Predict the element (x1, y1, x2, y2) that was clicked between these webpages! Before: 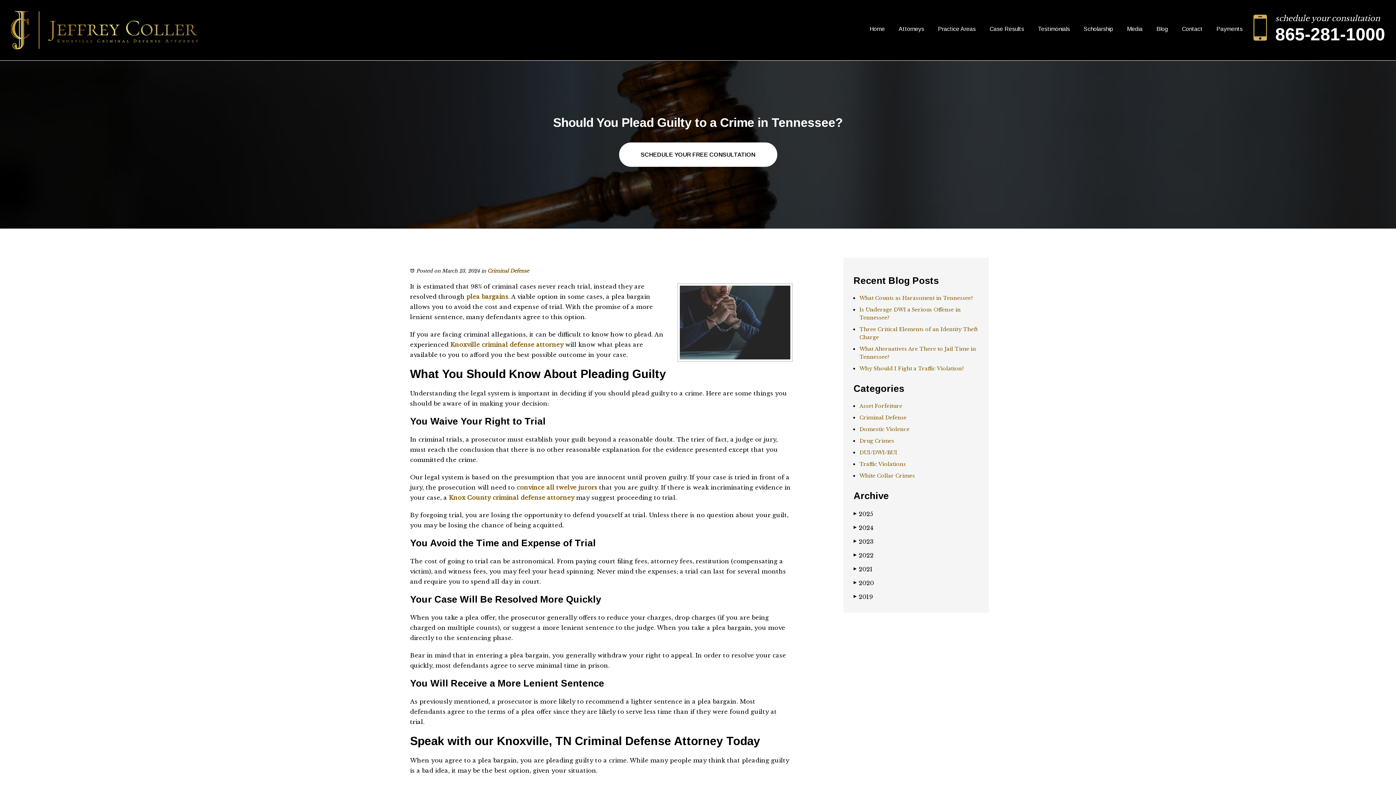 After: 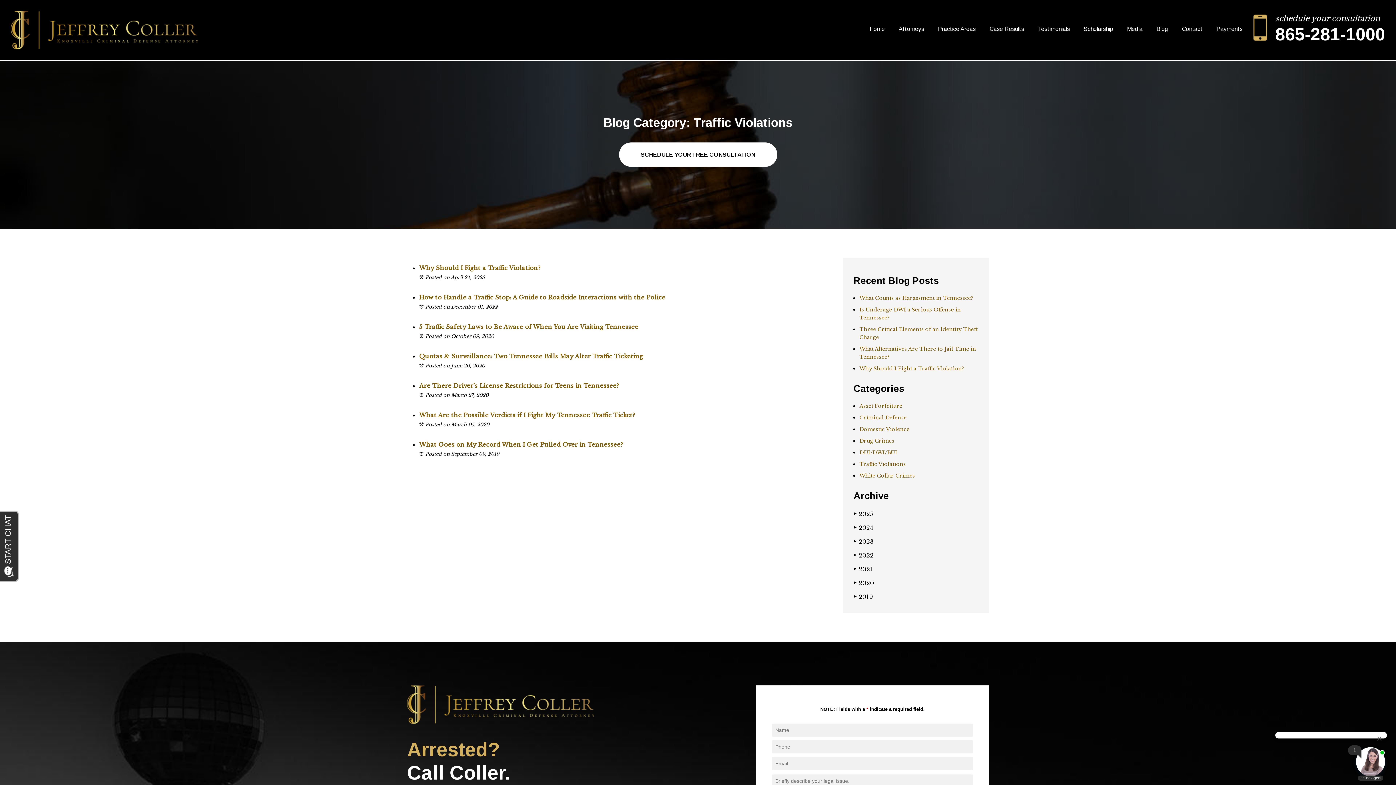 Action: label: Traffic Violations bbox: (859, 461, 906, 467)